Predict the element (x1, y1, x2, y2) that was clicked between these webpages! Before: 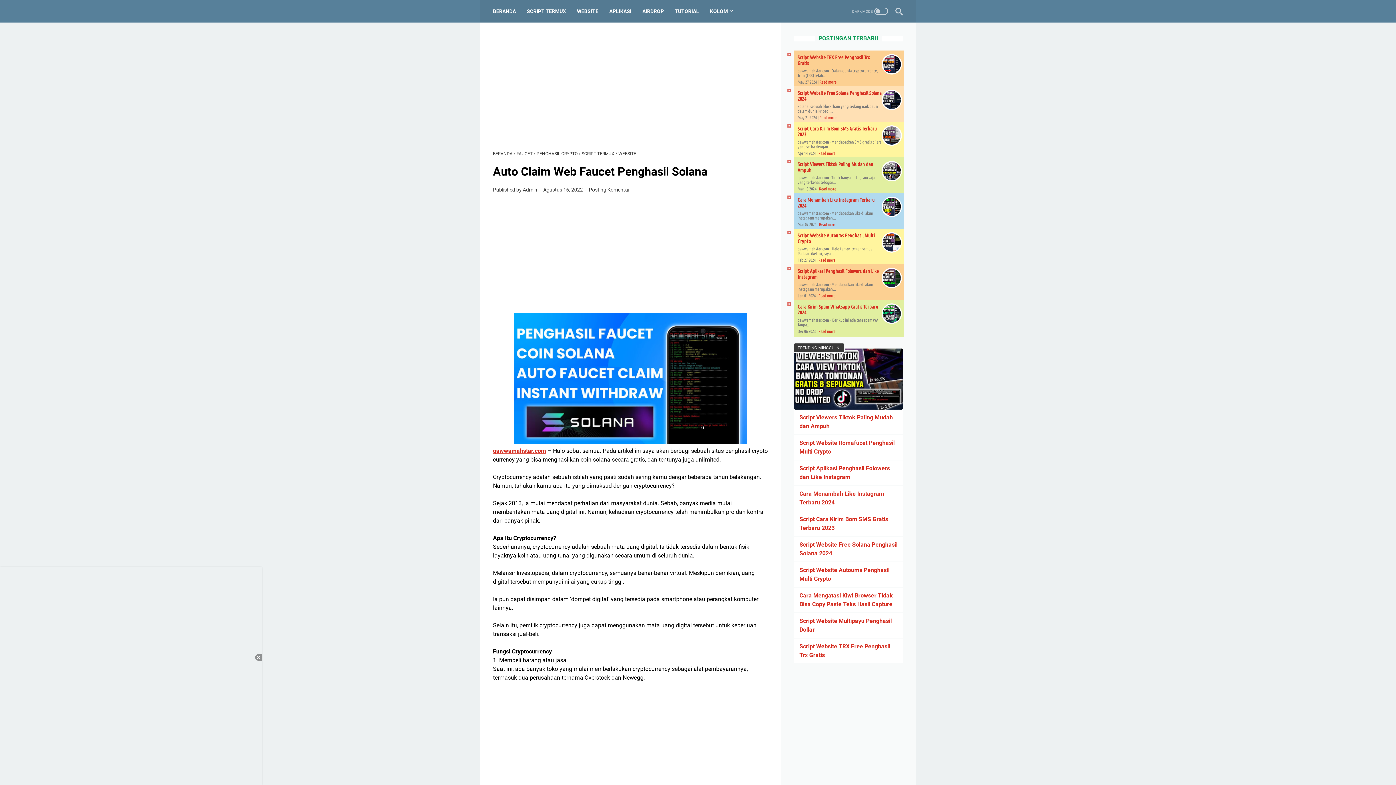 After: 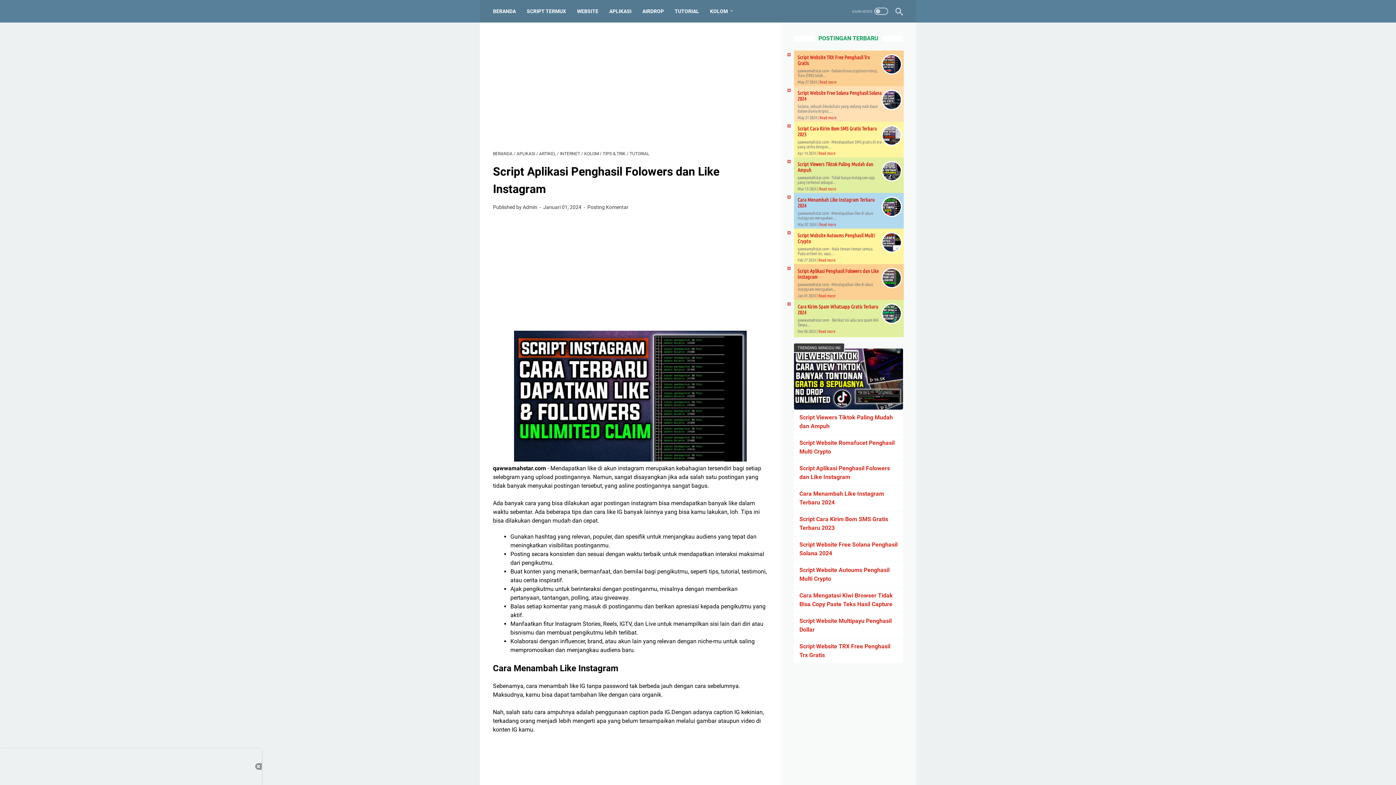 Action: label: Read more bbox: (818, 293, 835, 298)